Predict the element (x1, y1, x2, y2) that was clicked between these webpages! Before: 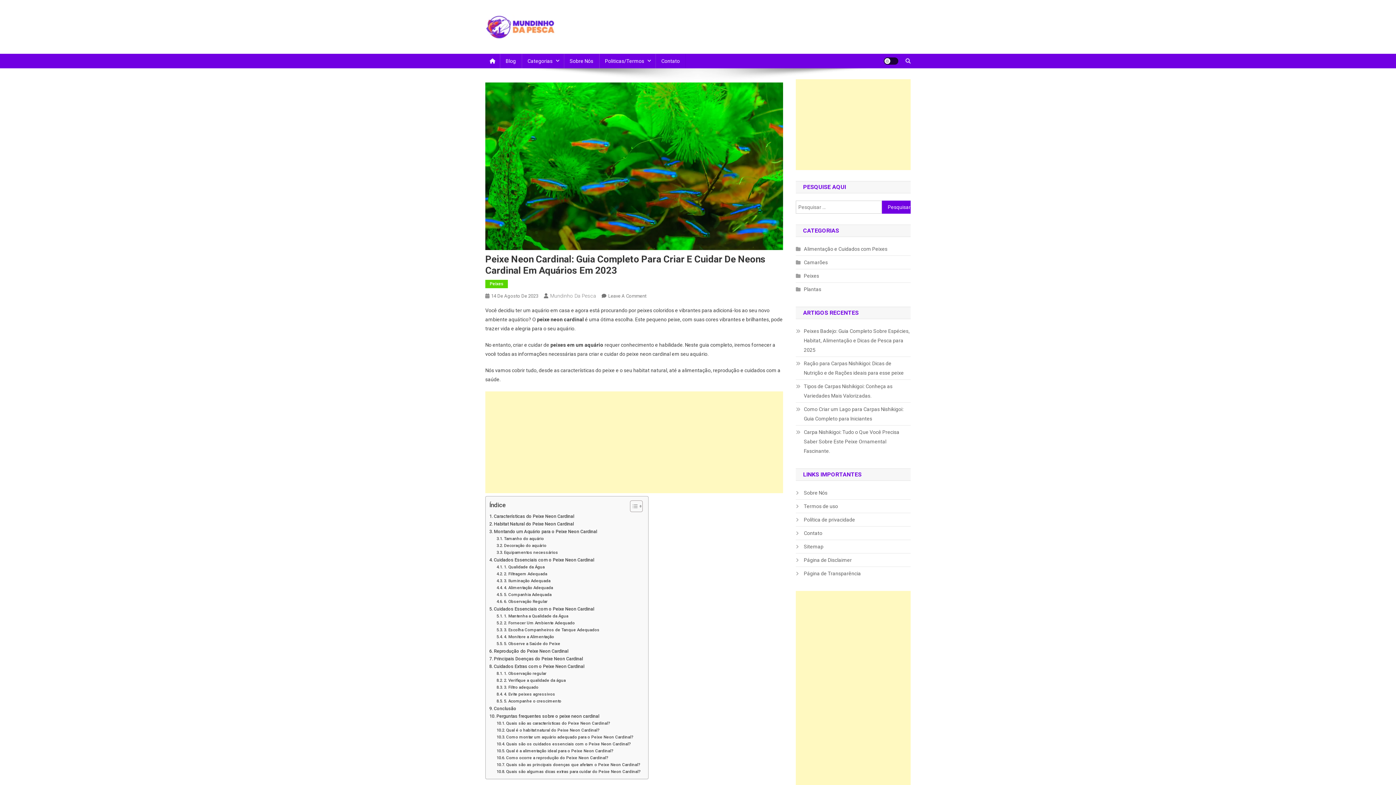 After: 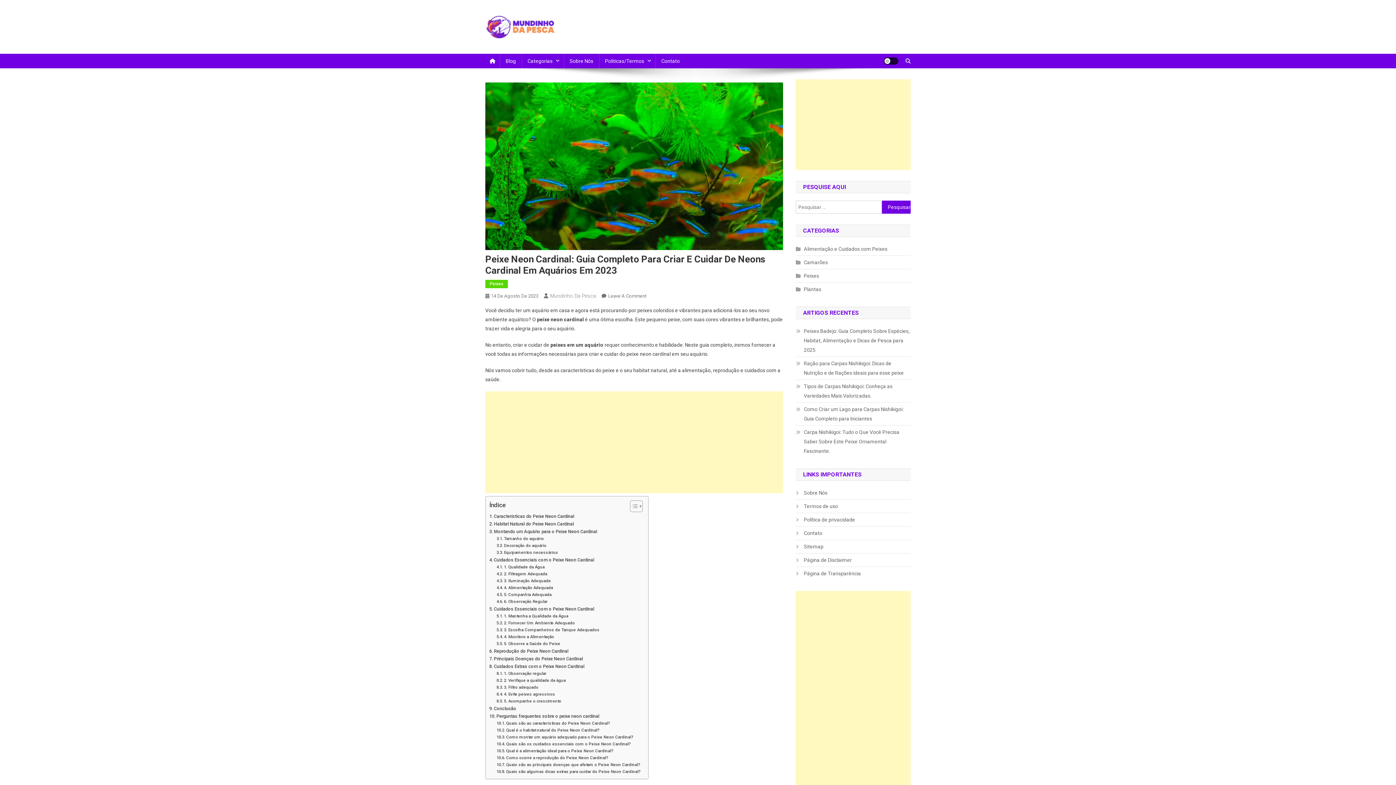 Action: bbox: (491, 293, 538, 298) label: 14 De Agosto De 2023